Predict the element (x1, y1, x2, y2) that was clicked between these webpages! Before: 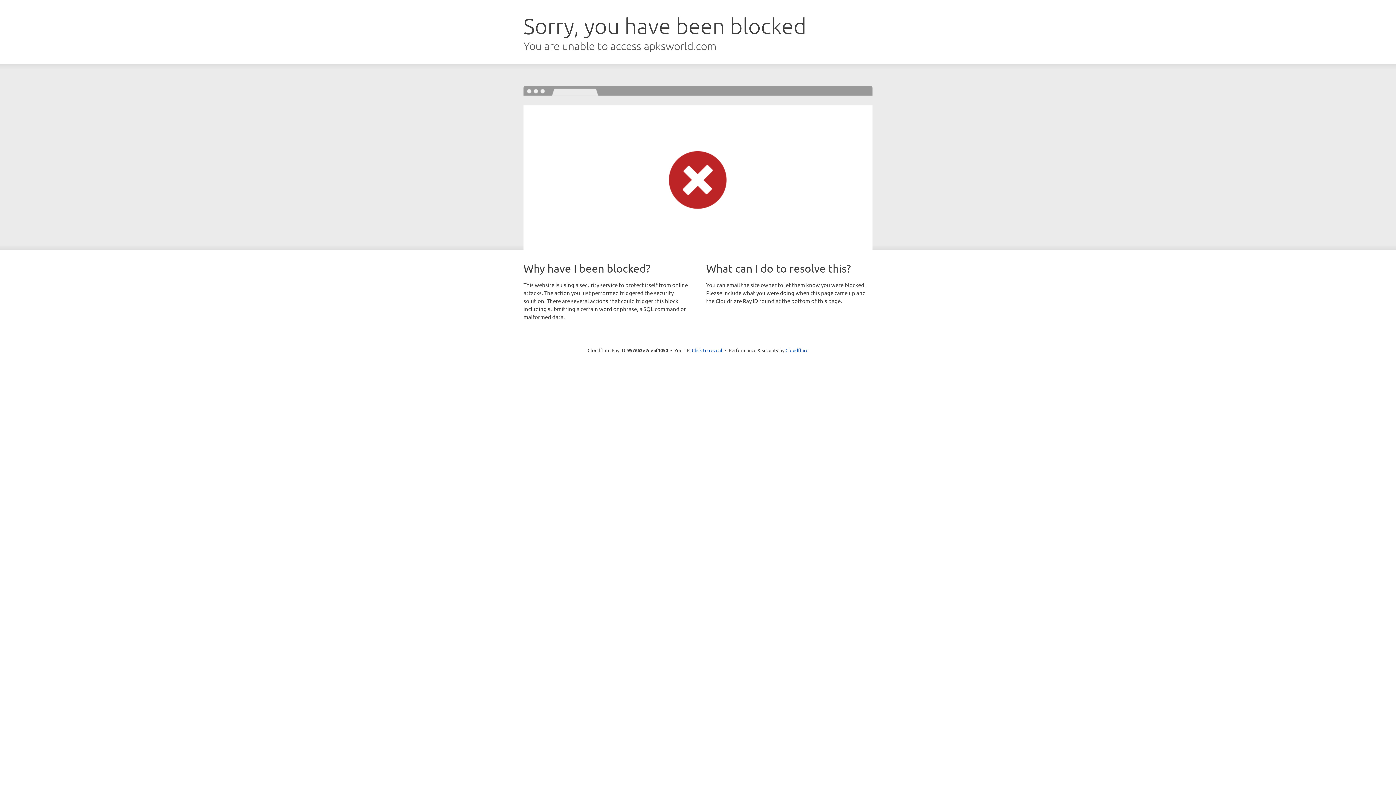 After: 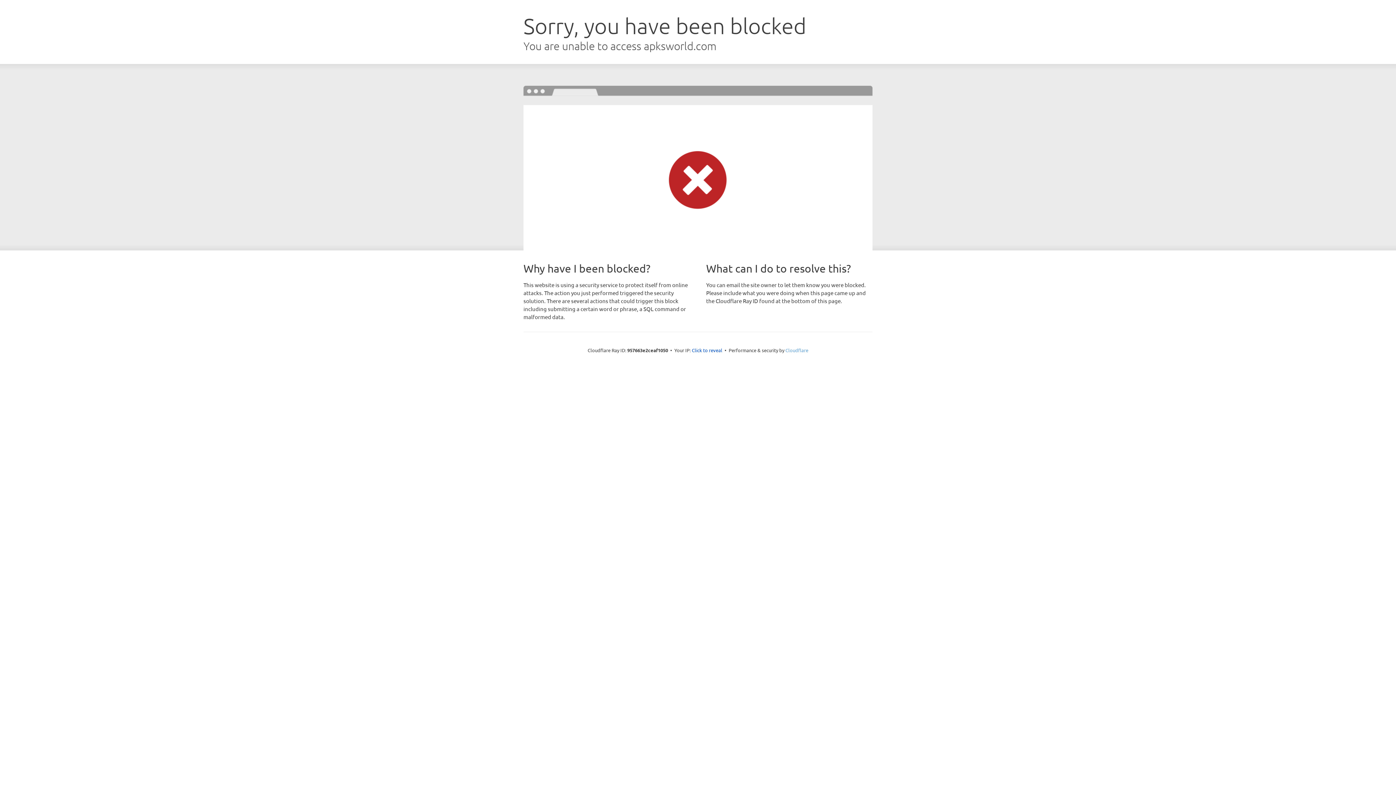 Action: bbox: (785, 347, 808, 353) label: Cloudflare